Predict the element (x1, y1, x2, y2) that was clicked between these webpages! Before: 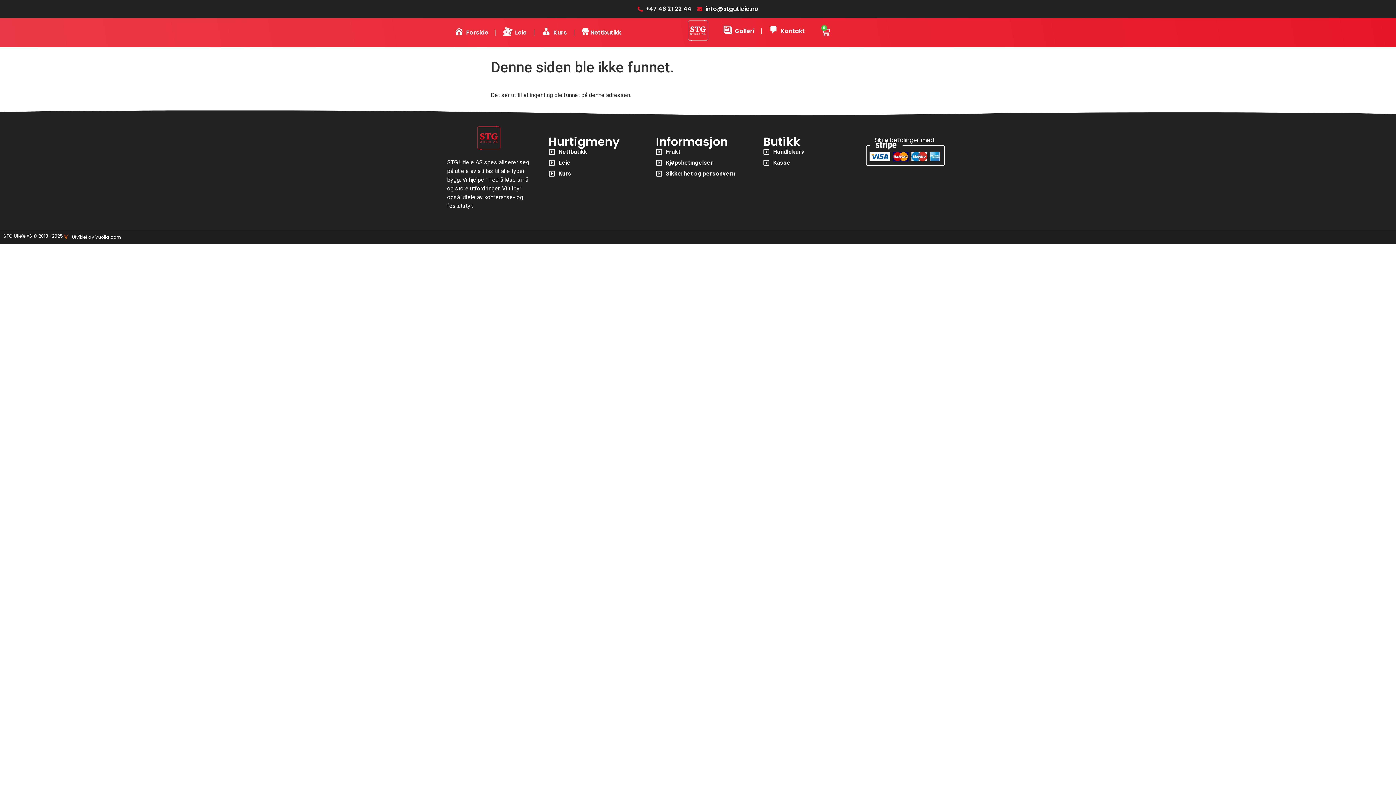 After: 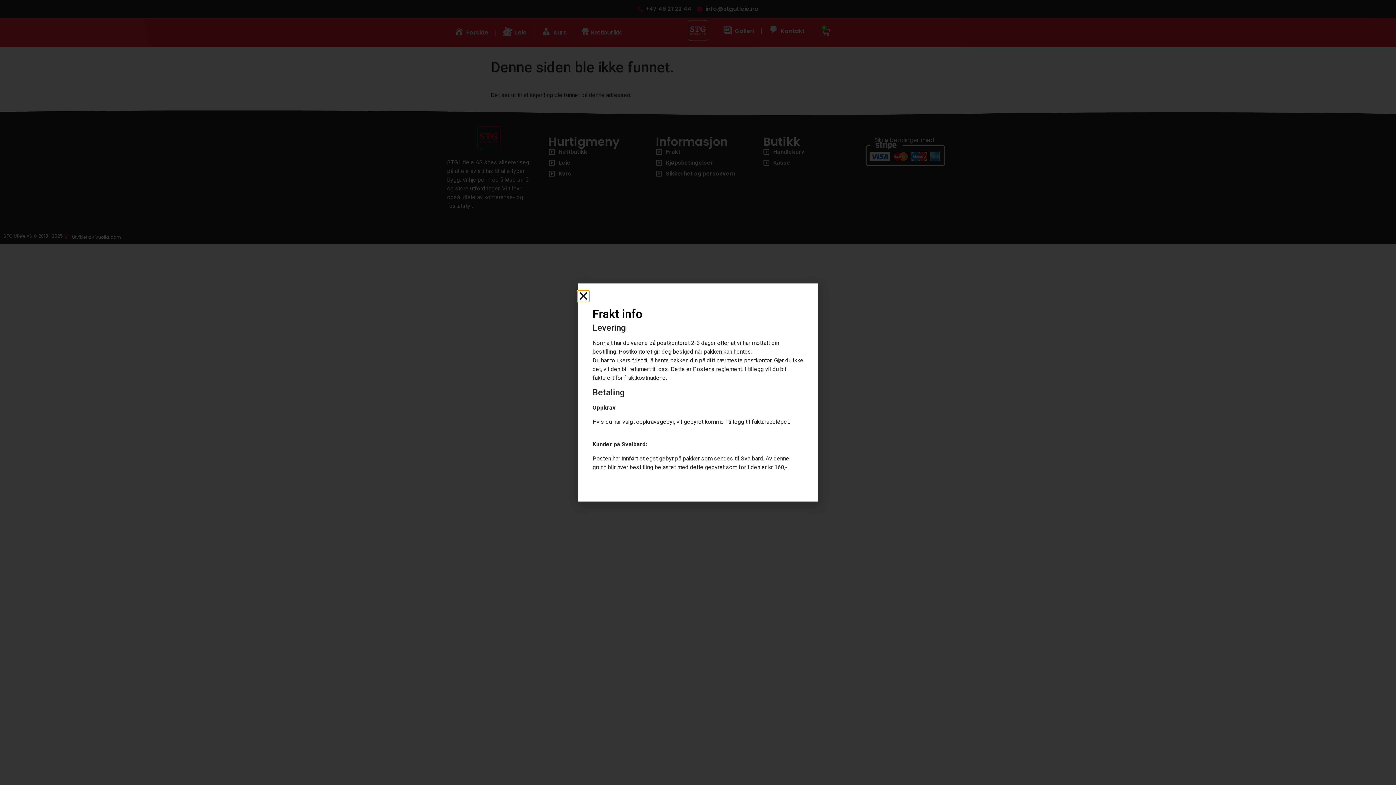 Action: label: Frakt bbox: (656, 147, 745, 156)